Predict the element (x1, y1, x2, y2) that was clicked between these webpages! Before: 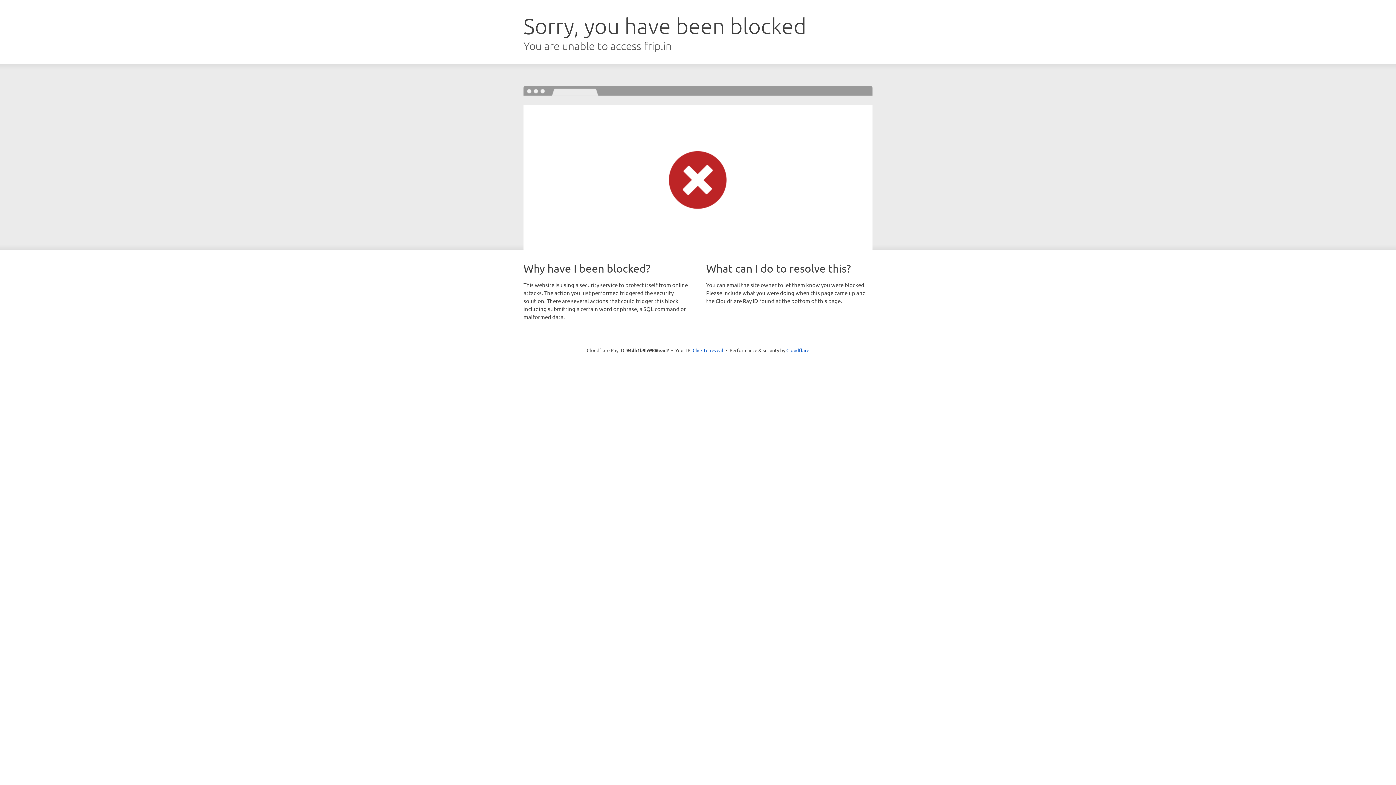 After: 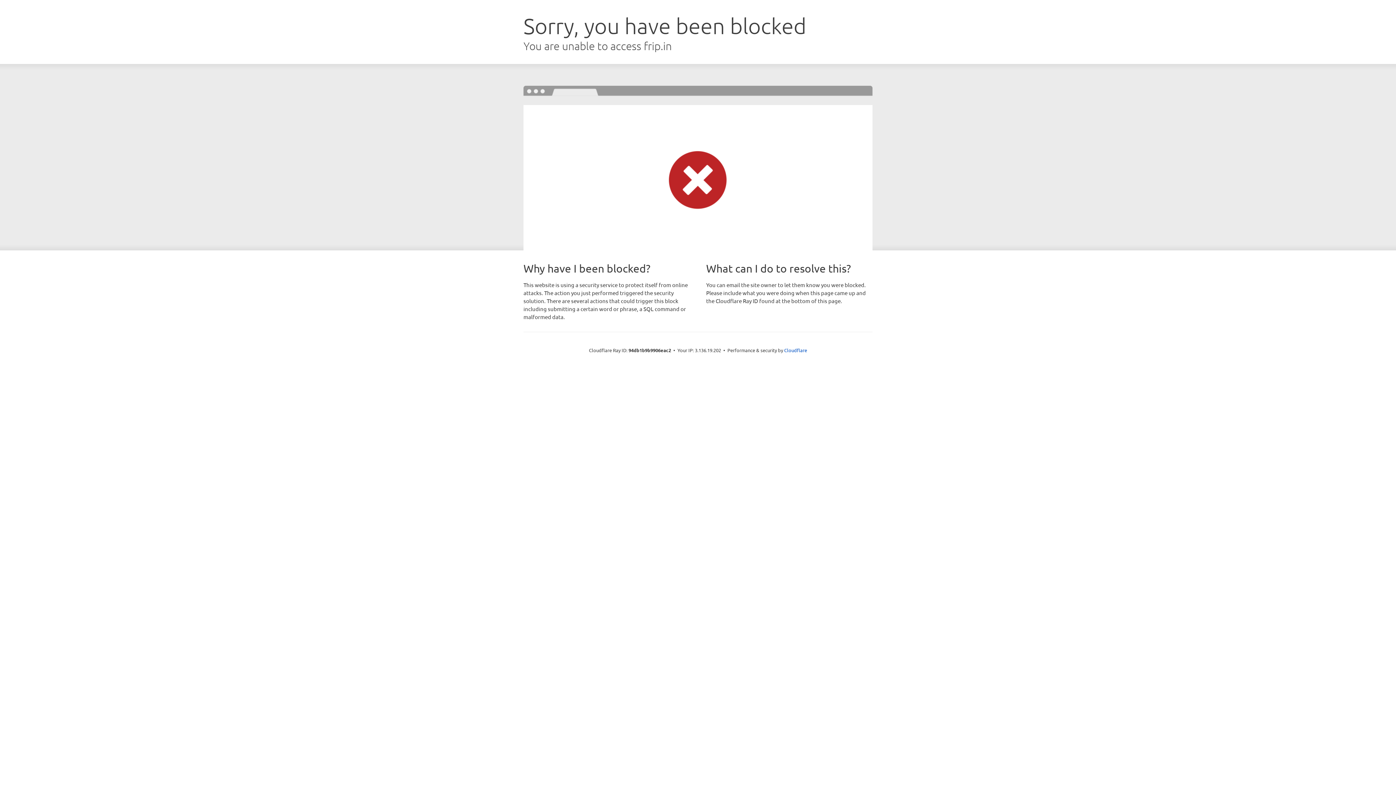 Action: bbox: (692, 346, 723, 353) label: Click to reveal